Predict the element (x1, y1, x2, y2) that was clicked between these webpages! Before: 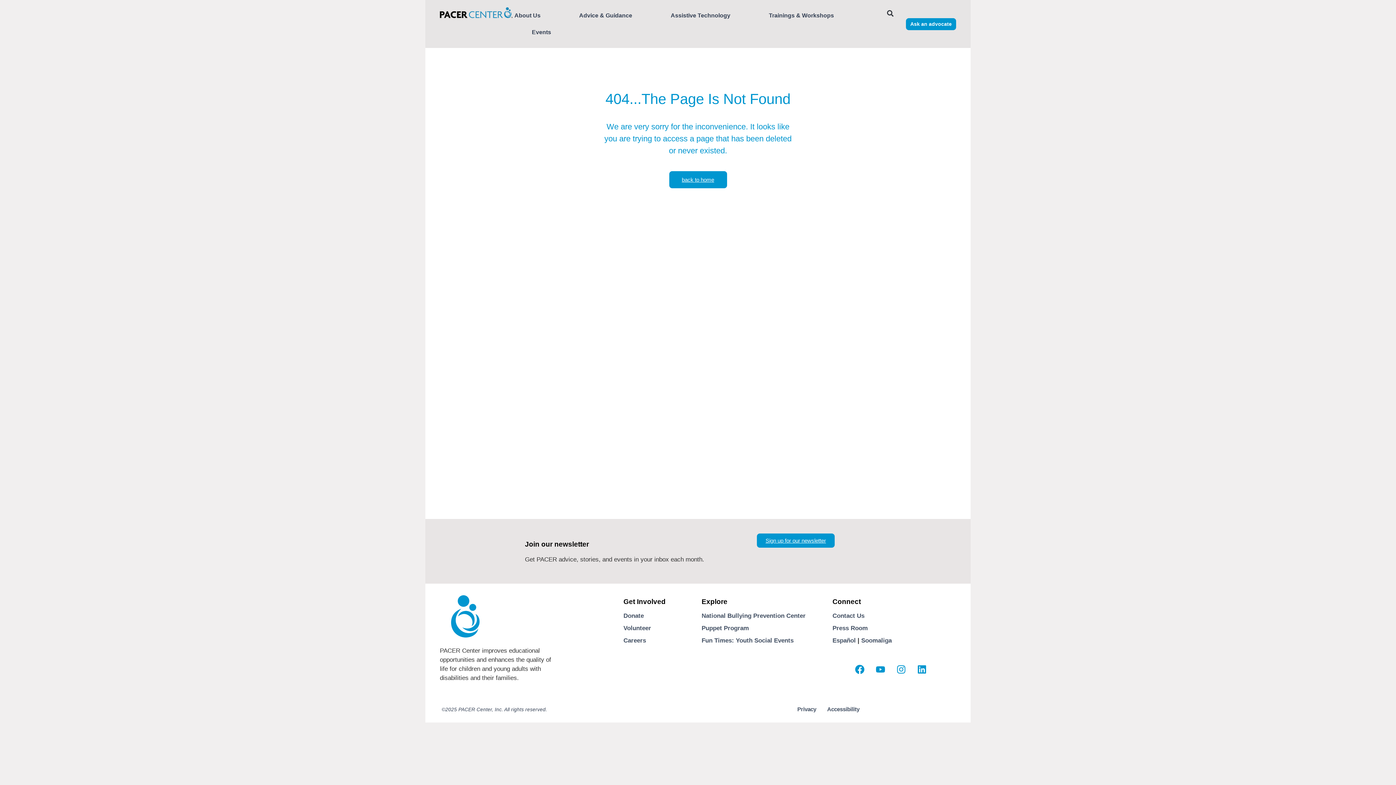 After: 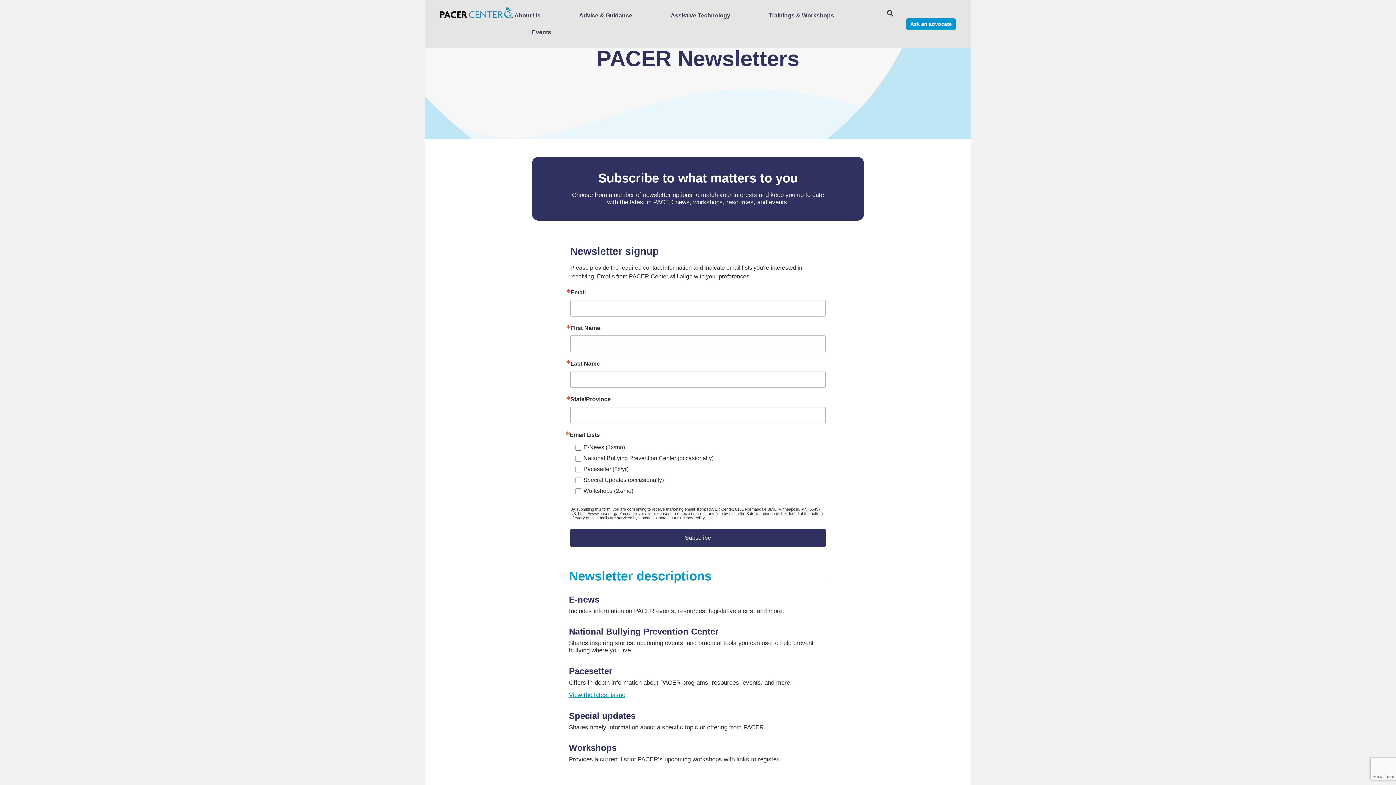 Action: bbox: (757, 533, 834, 548) label: Sign up for our newsletter